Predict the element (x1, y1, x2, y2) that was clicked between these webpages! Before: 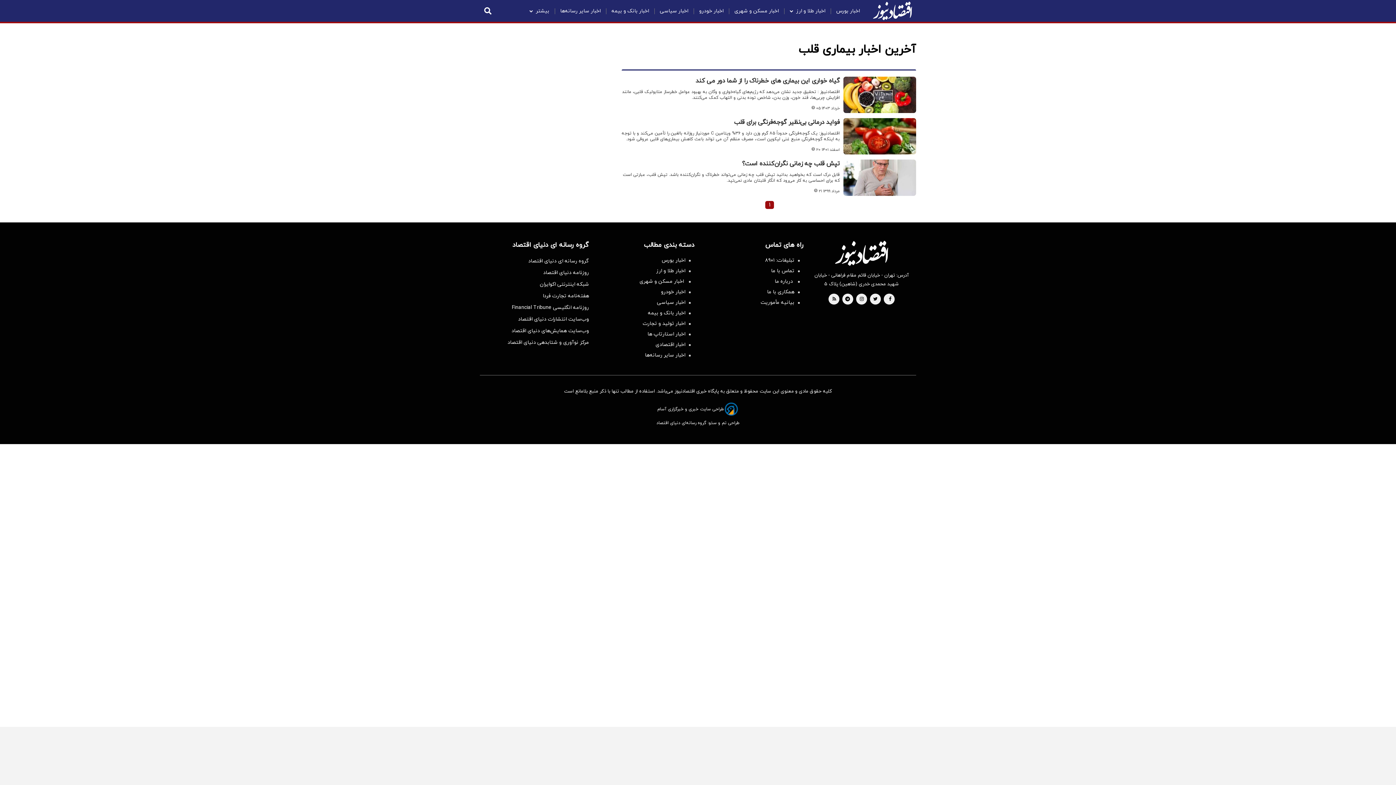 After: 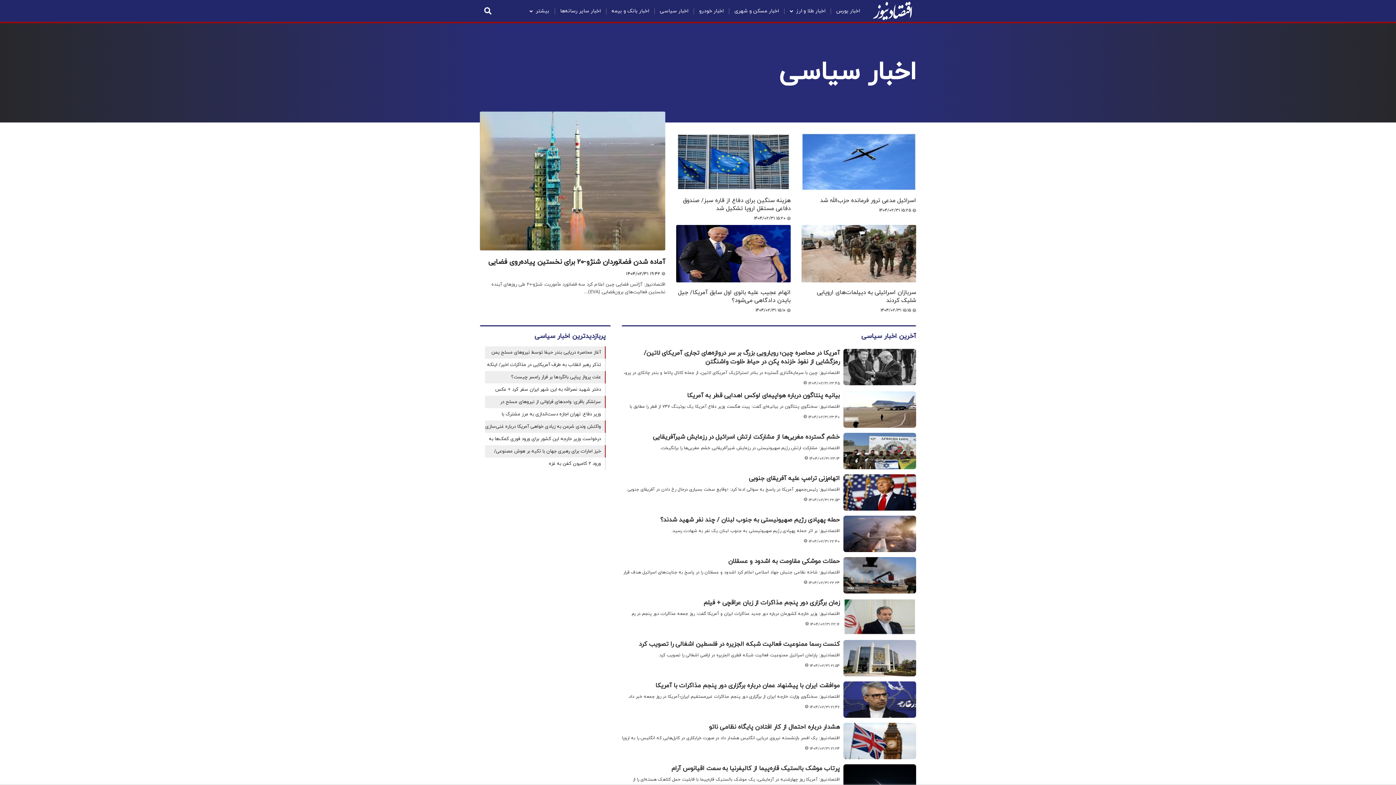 Action: bbox: (596, 299, 690, 306) label: اخبار سیاسی